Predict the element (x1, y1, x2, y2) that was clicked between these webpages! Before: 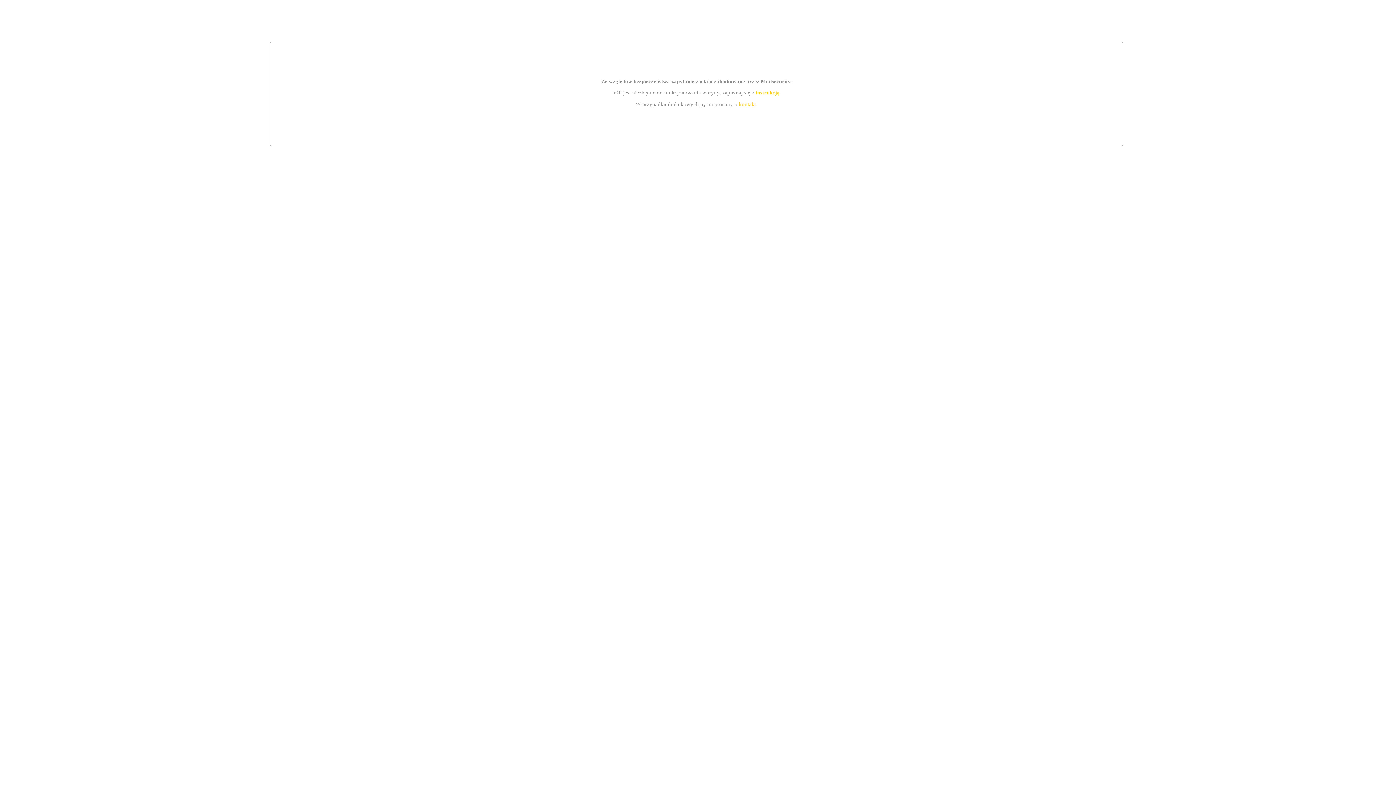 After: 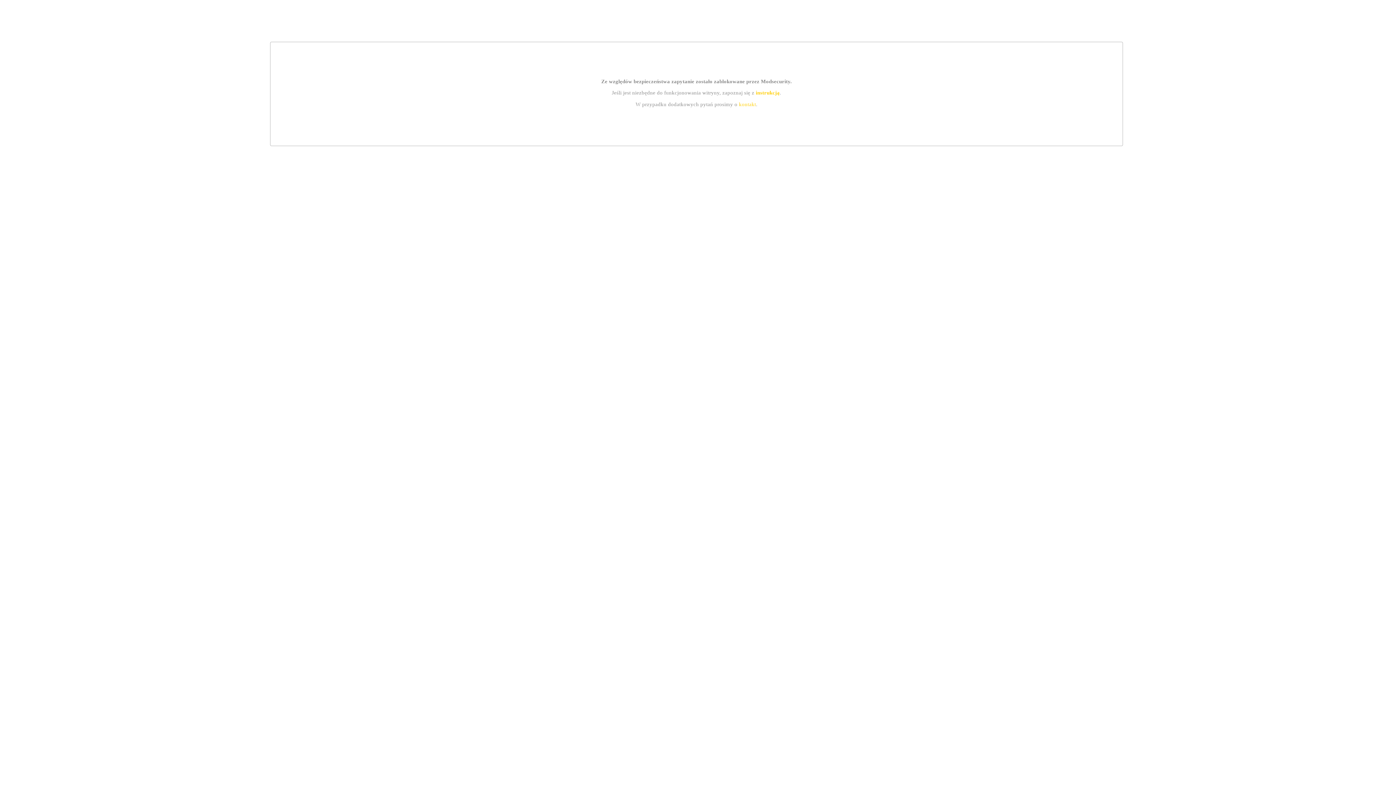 Action: label: kontakt bbox: (739, 101, 756, 107)